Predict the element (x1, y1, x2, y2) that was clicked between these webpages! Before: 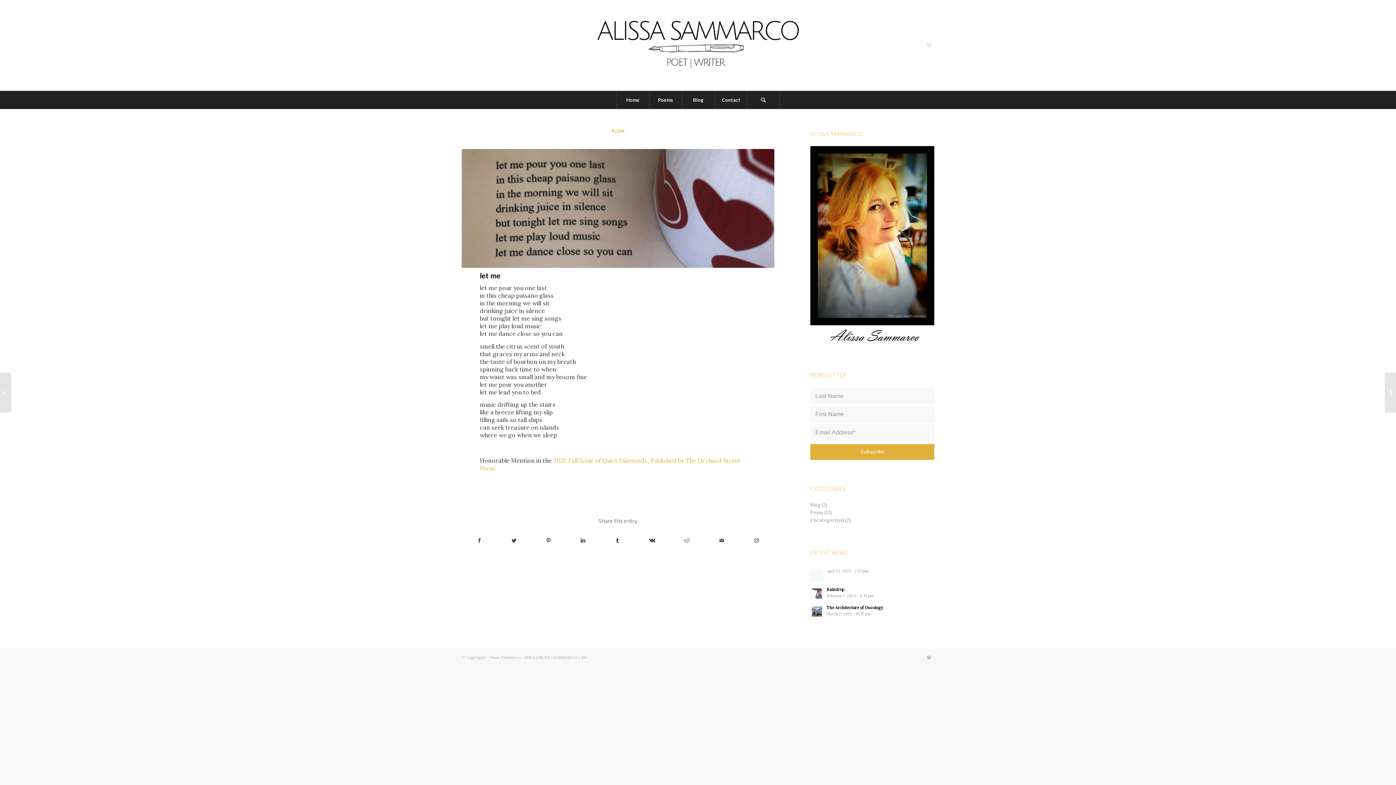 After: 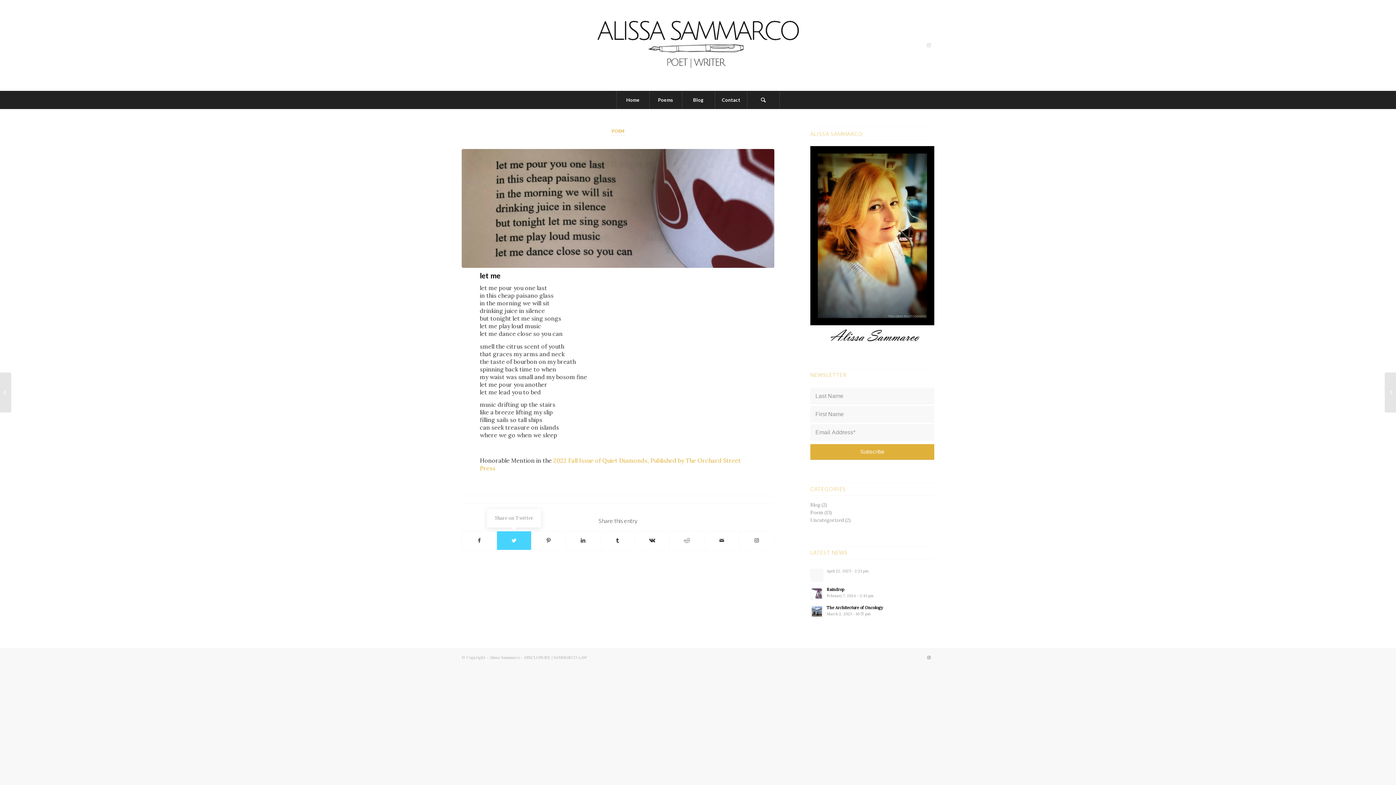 Action: bbox: (497, 531, 531, 550) label: Share on Twitter